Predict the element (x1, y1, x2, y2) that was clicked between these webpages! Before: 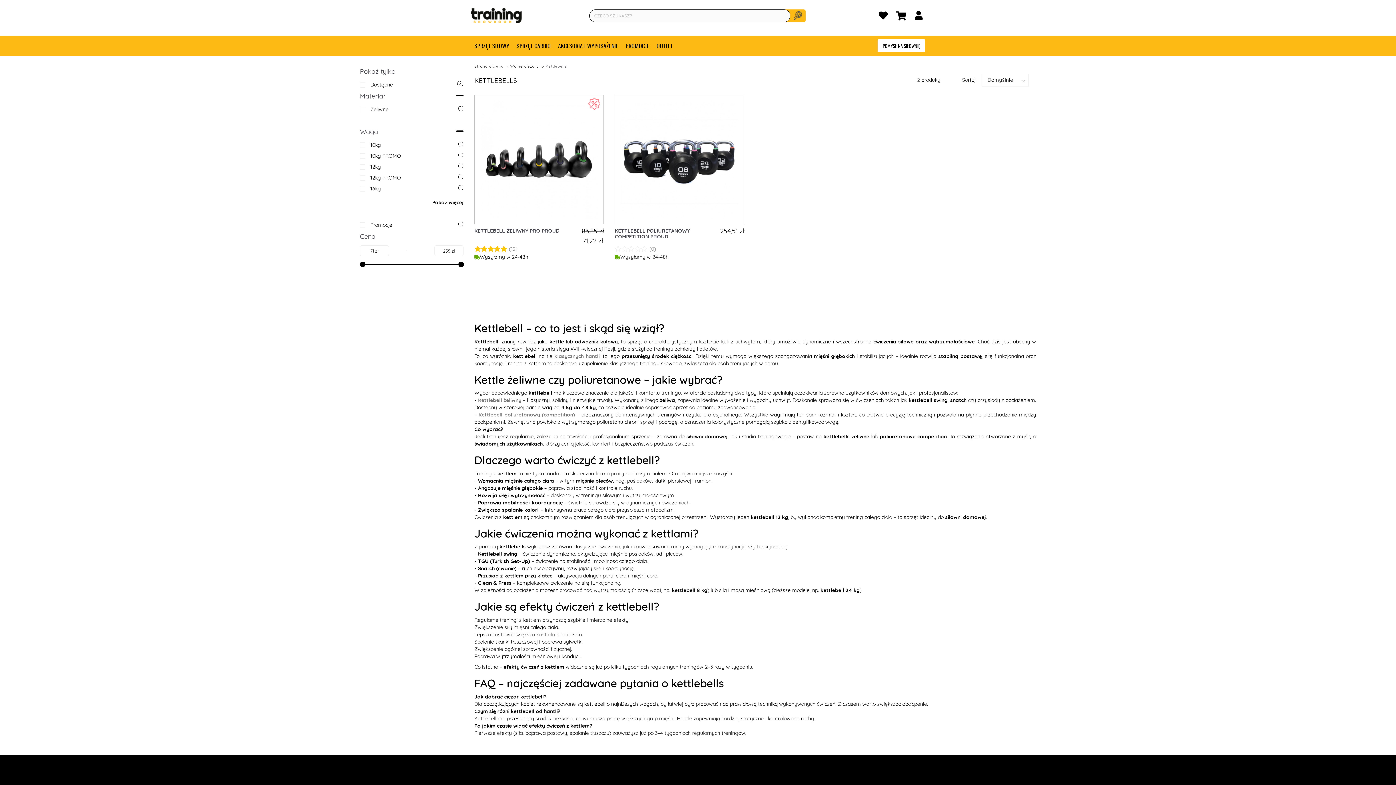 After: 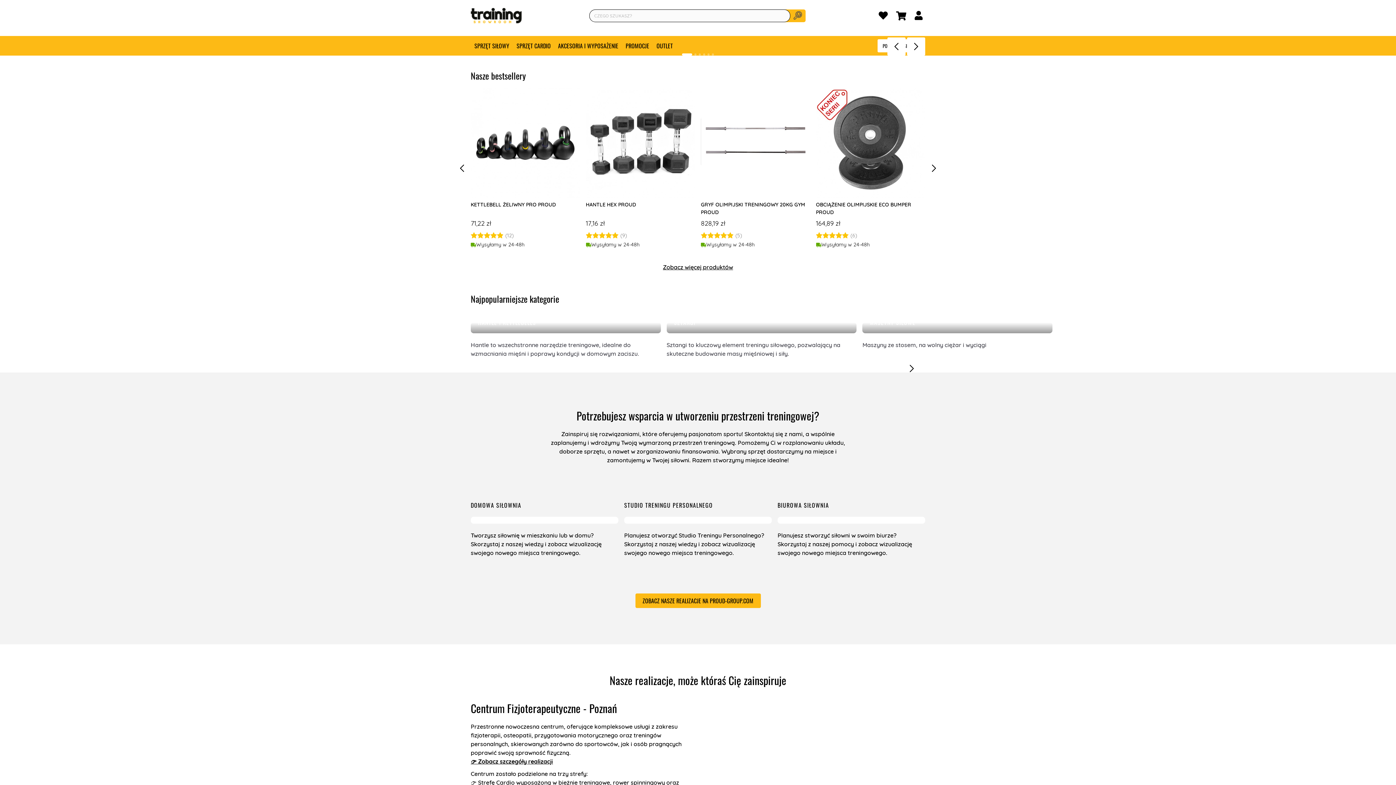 Action: bbox: (474, 63, 503, 69) label: Strona główna